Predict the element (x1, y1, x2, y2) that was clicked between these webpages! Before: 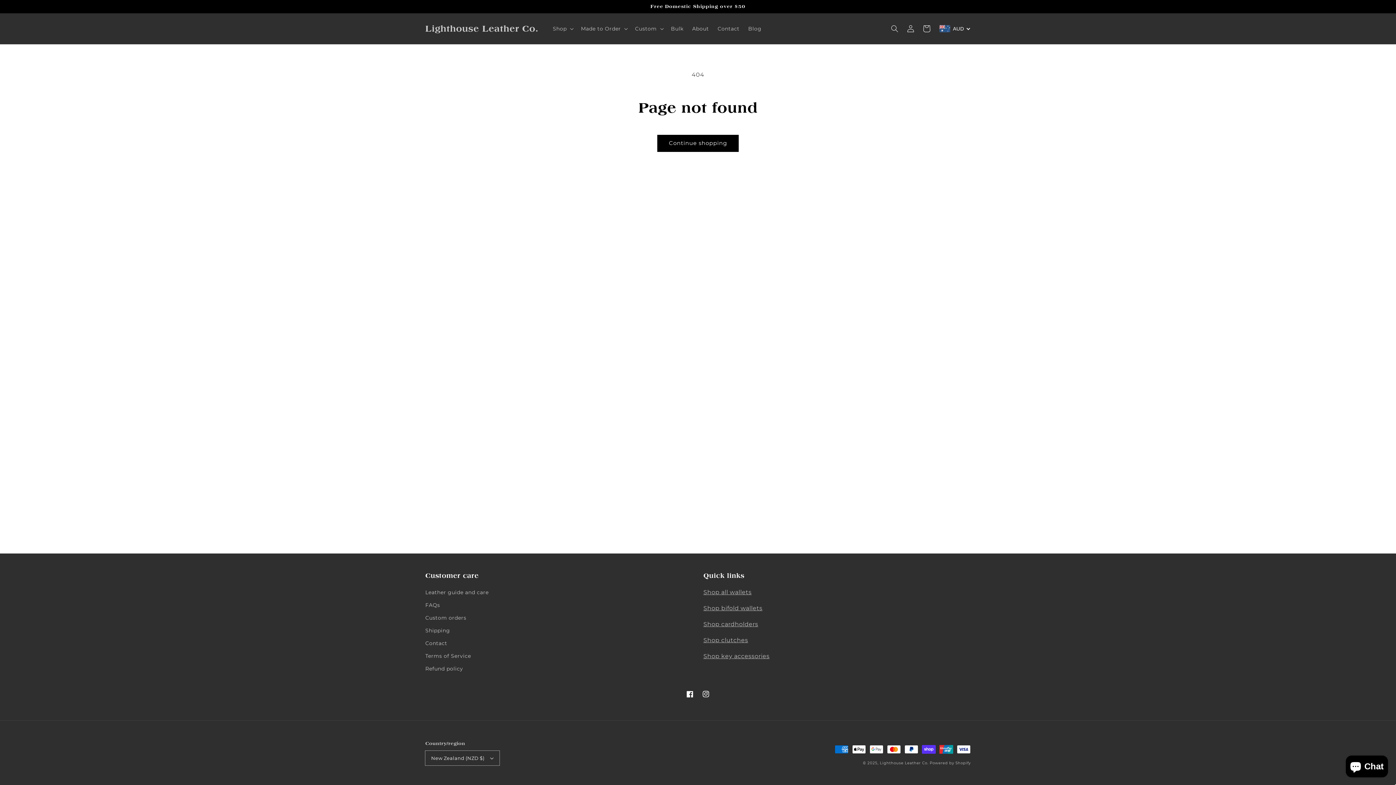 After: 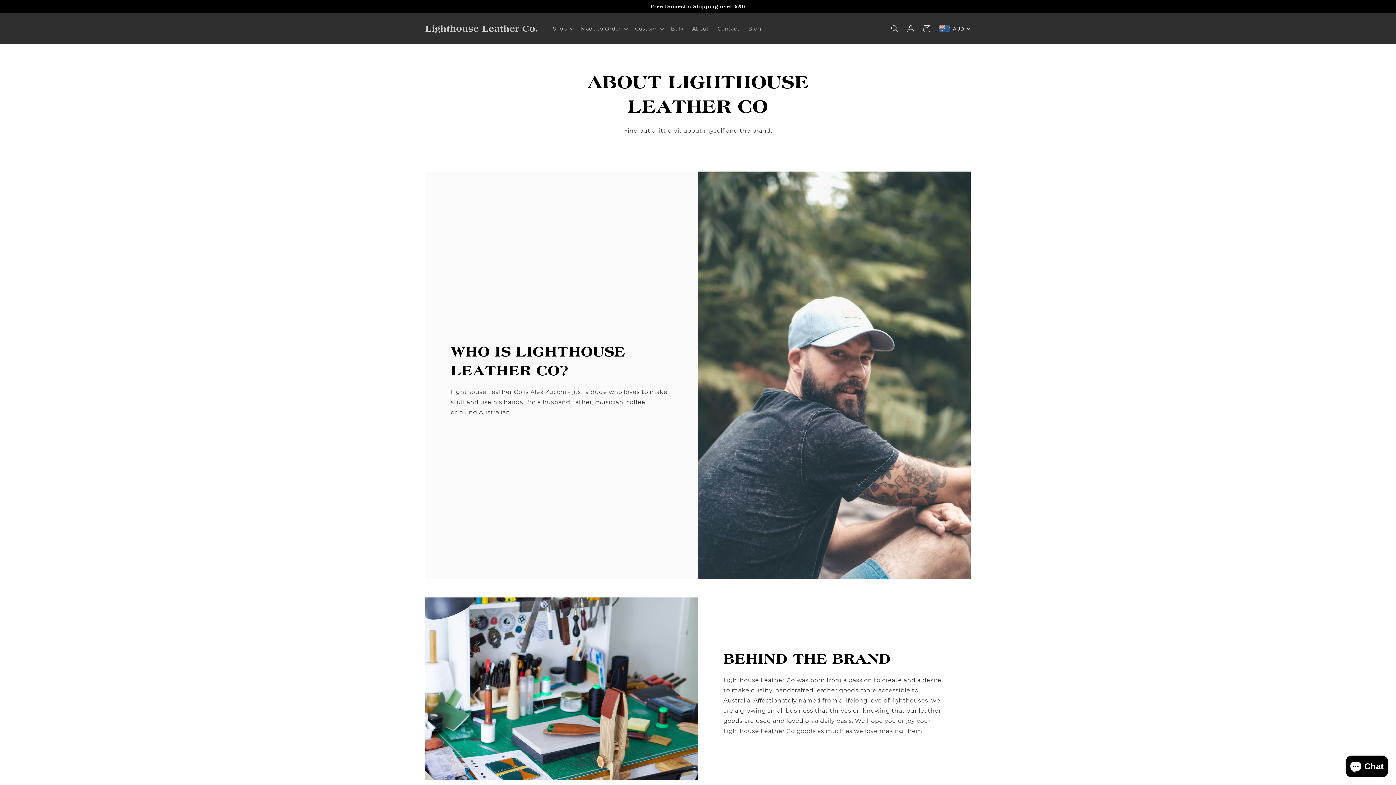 Action: bbox: (687, 21, 713, 36) label: About